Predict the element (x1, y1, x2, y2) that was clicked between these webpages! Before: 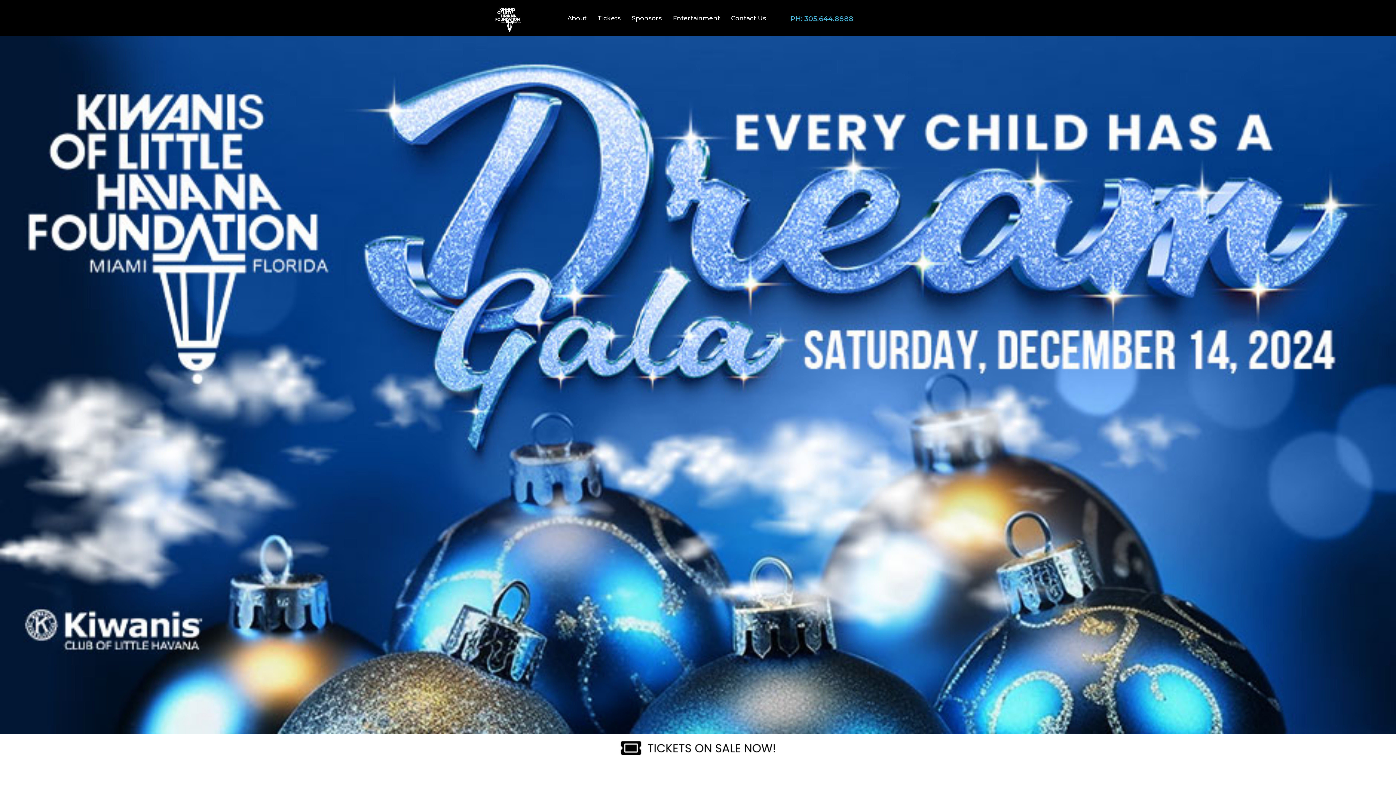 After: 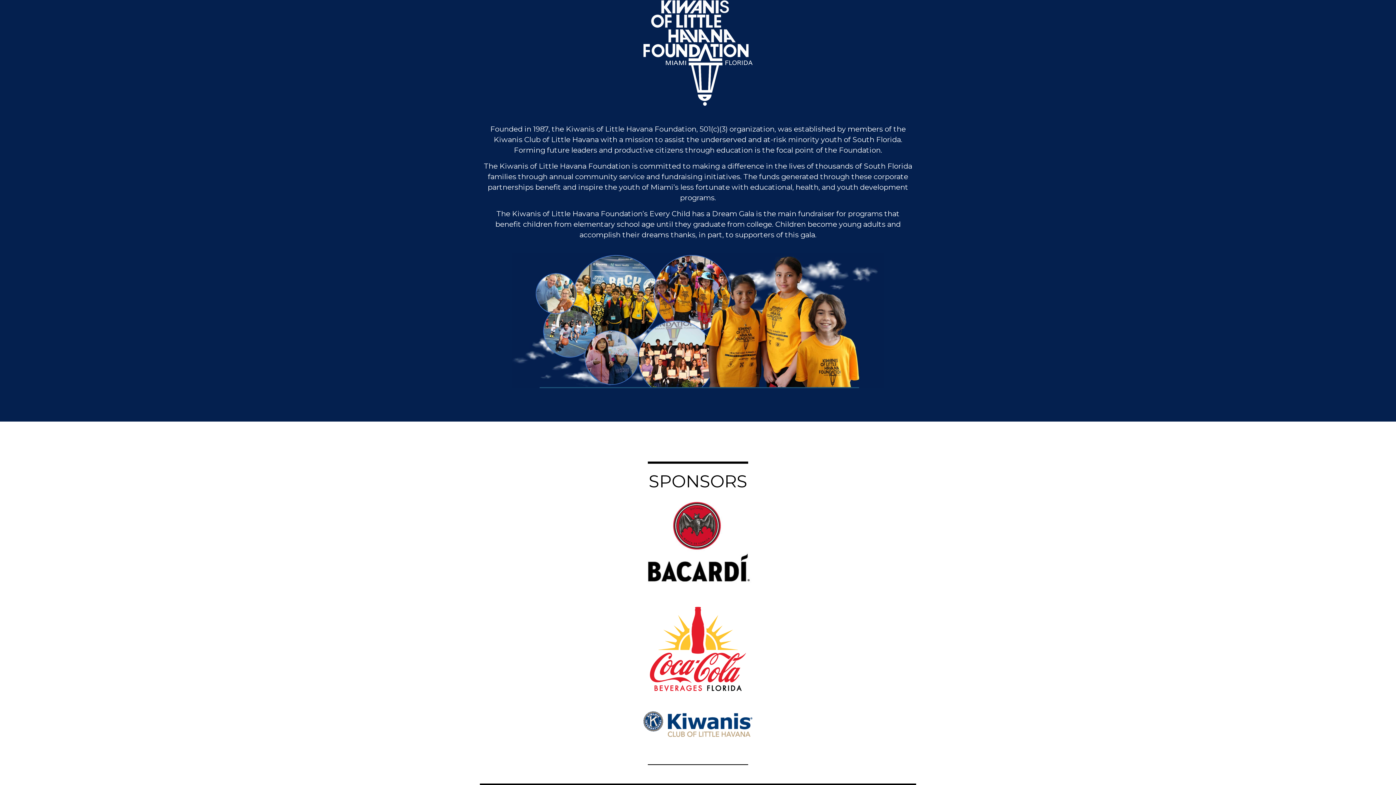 Action: label: About bbox: (562, 3, 592, 32)